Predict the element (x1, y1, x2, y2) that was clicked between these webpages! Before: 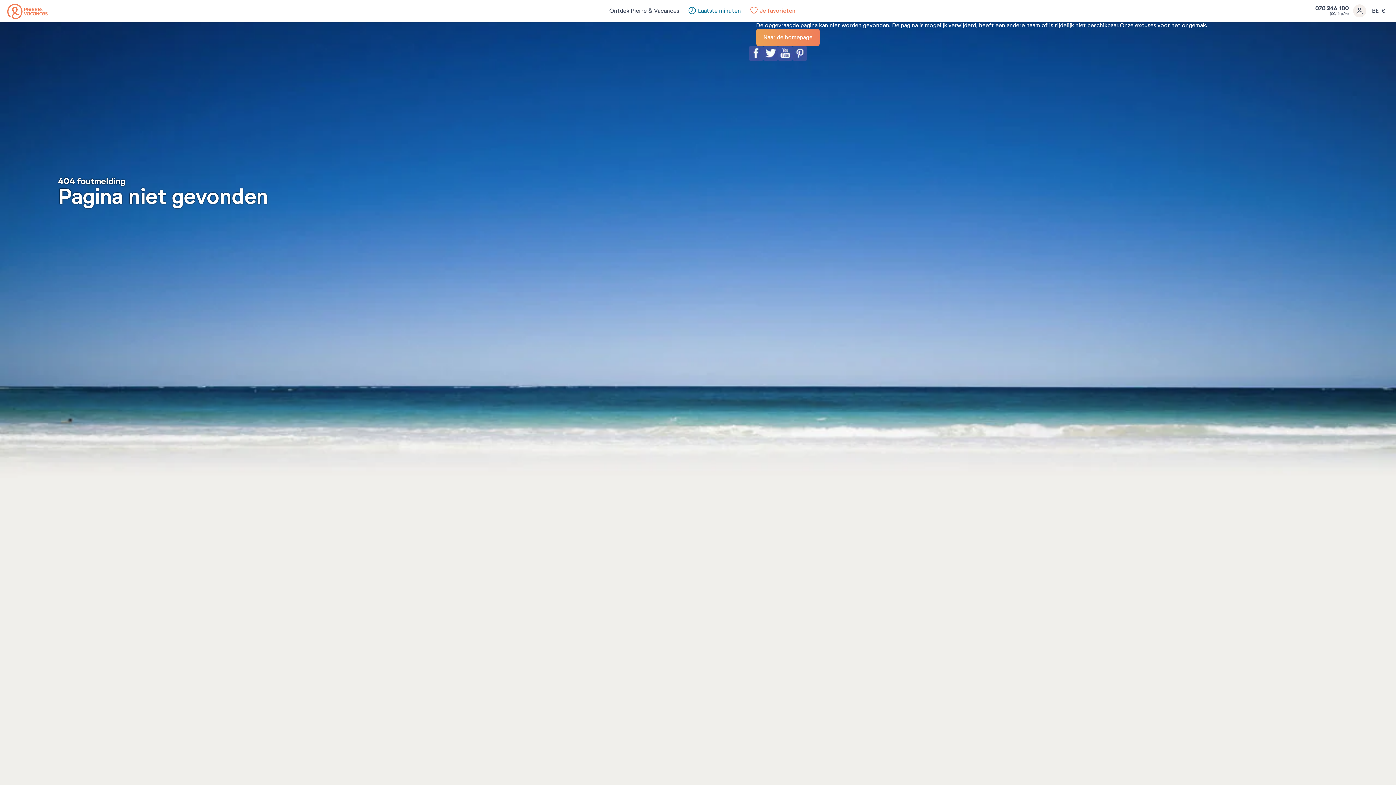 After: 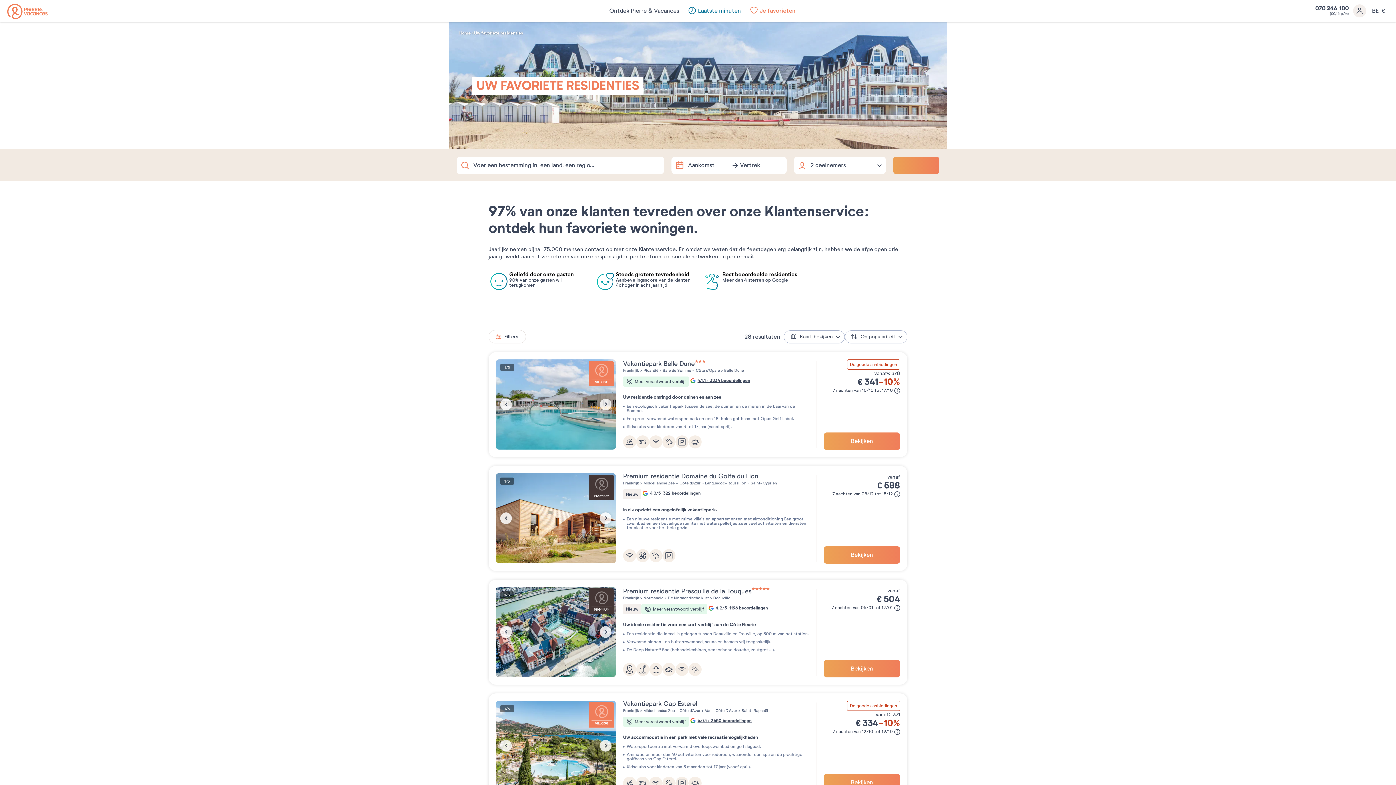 Action: label: Je favorieten bbox: (745, 0, 800, 21)